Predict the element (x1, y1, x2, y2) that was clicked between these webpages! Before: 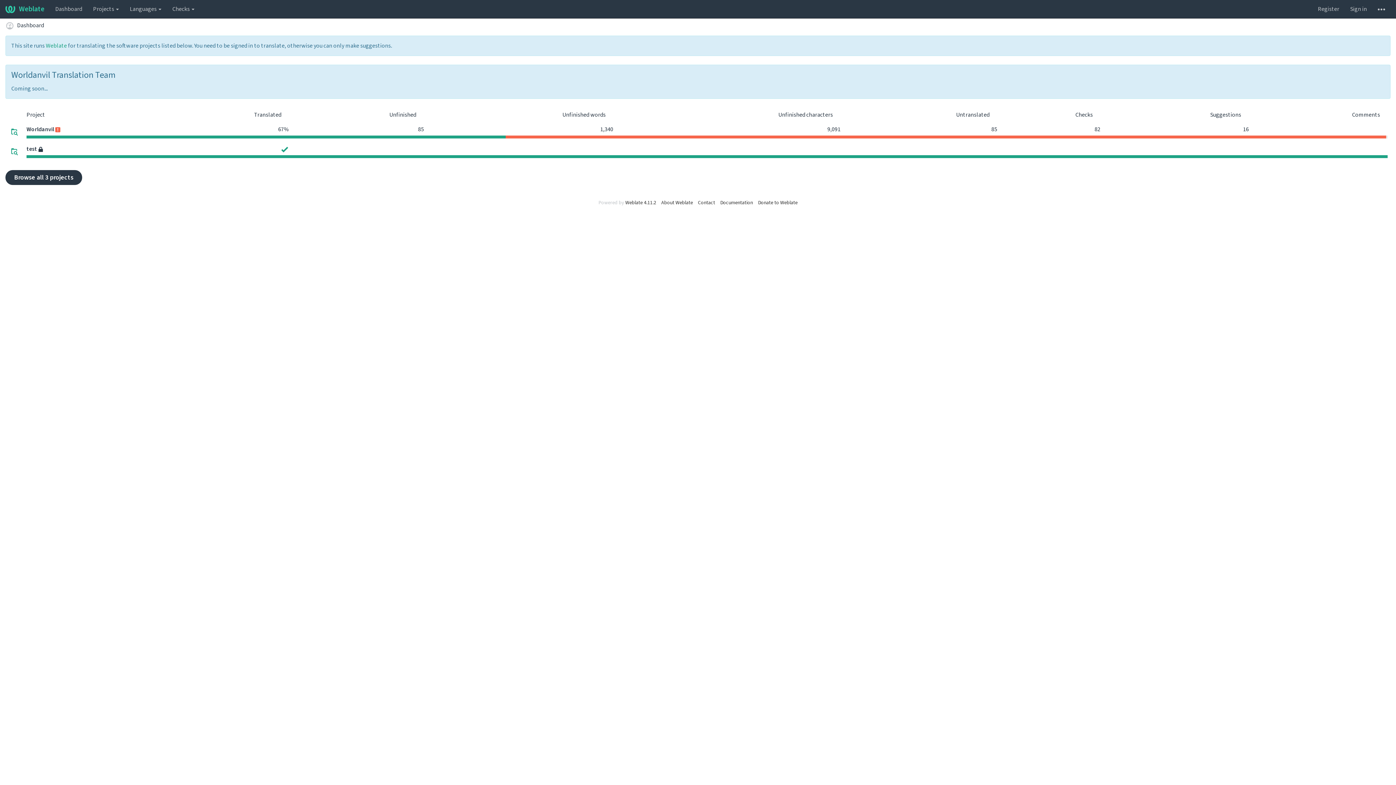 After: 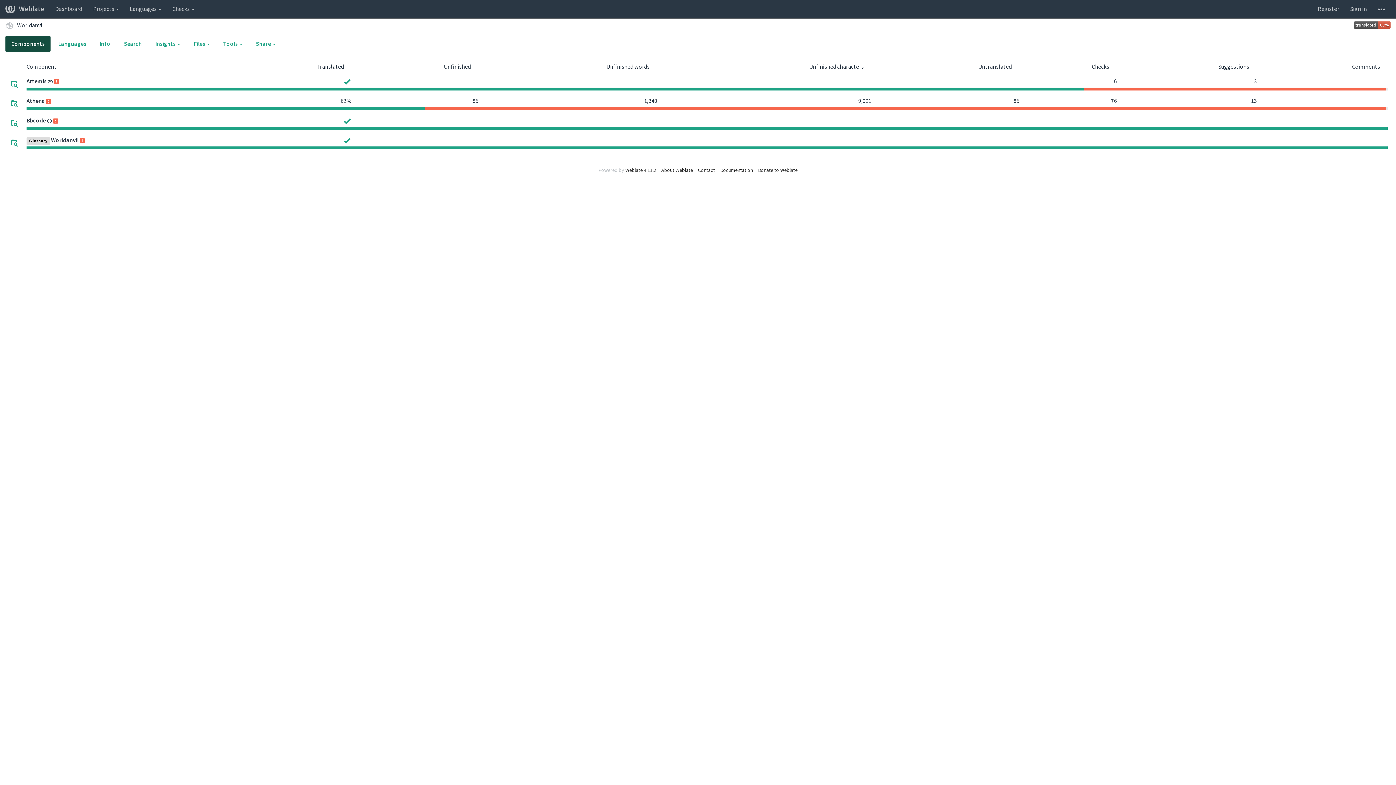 Action: bbox: (8, 125, 20, 138)